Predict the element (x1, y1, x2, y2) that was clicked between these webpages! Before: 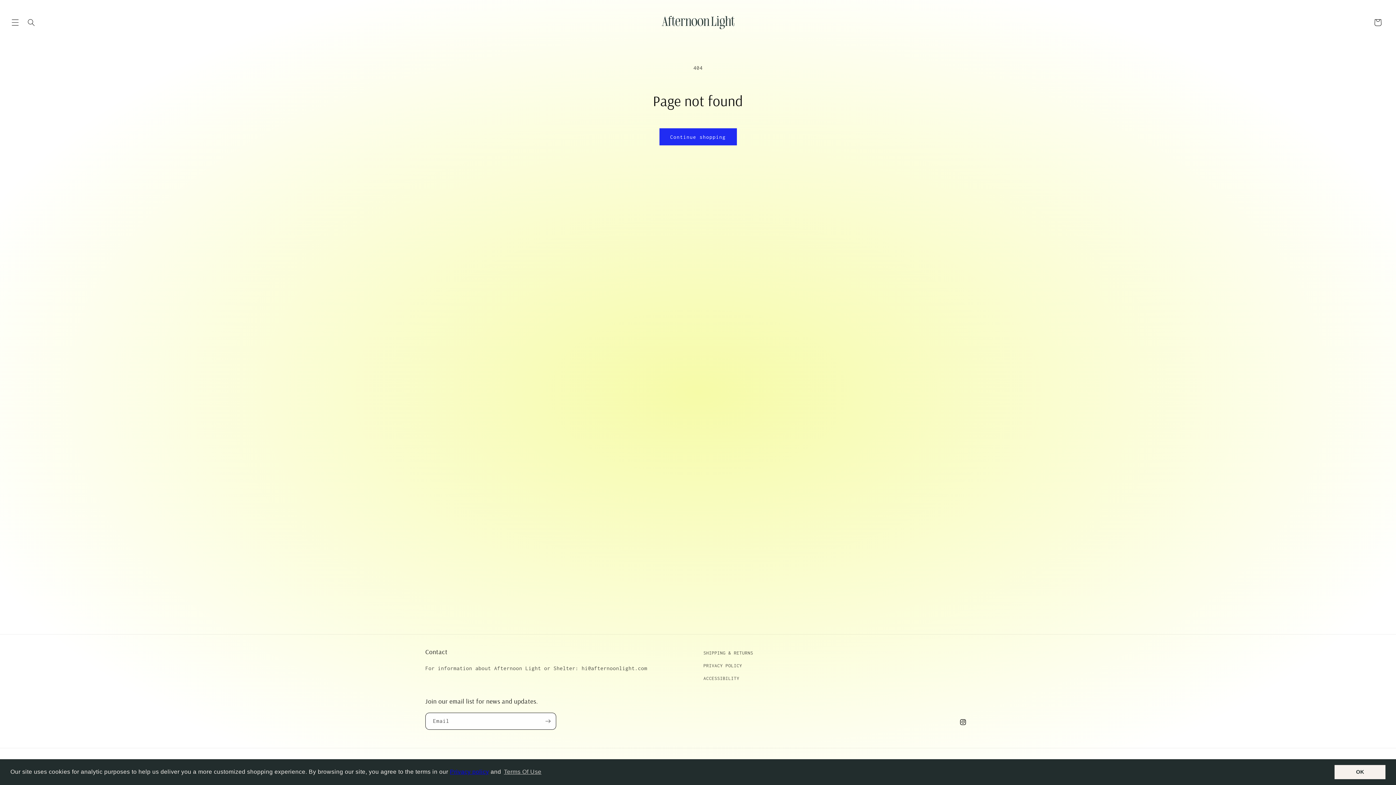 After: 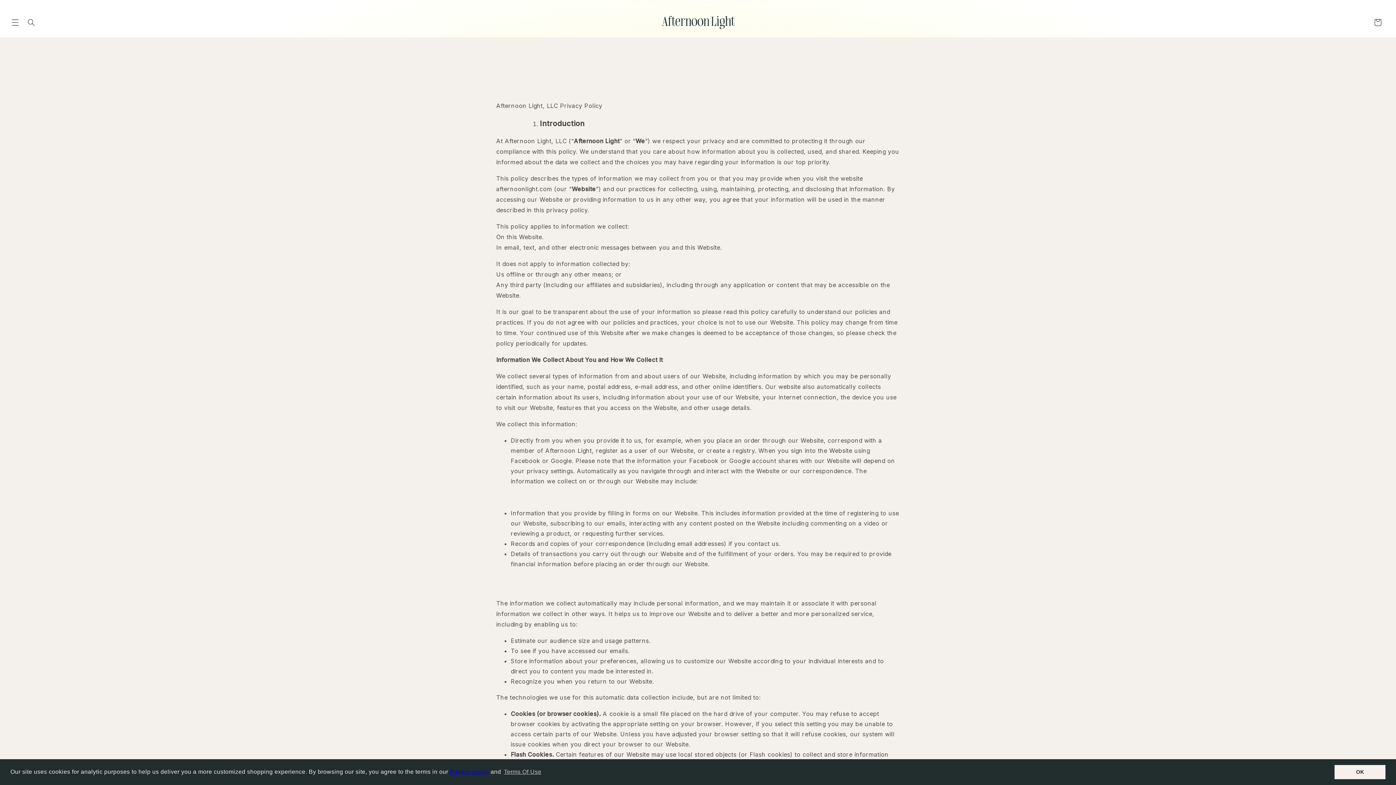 Action: bbox: (703, 659, 742, 672) label: PRIVACY POLICY